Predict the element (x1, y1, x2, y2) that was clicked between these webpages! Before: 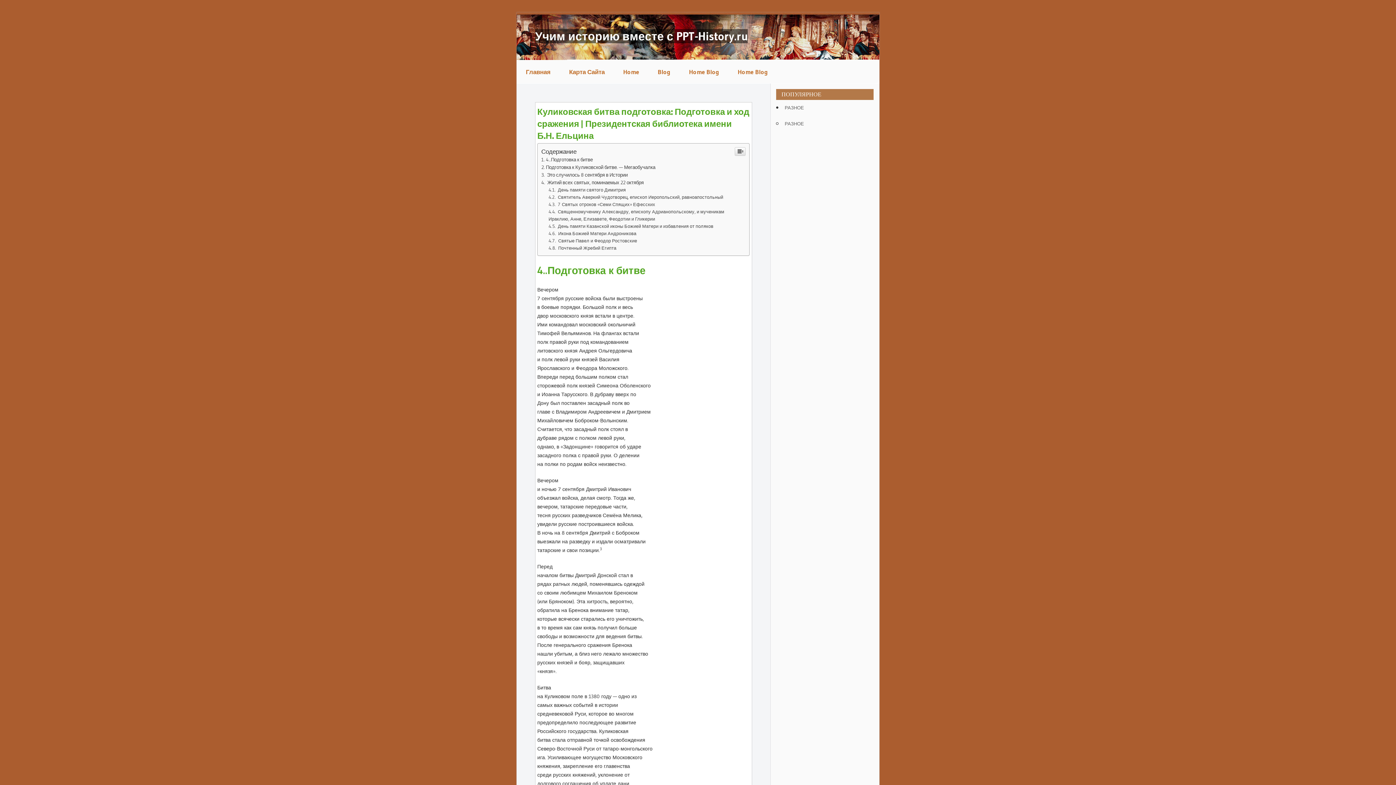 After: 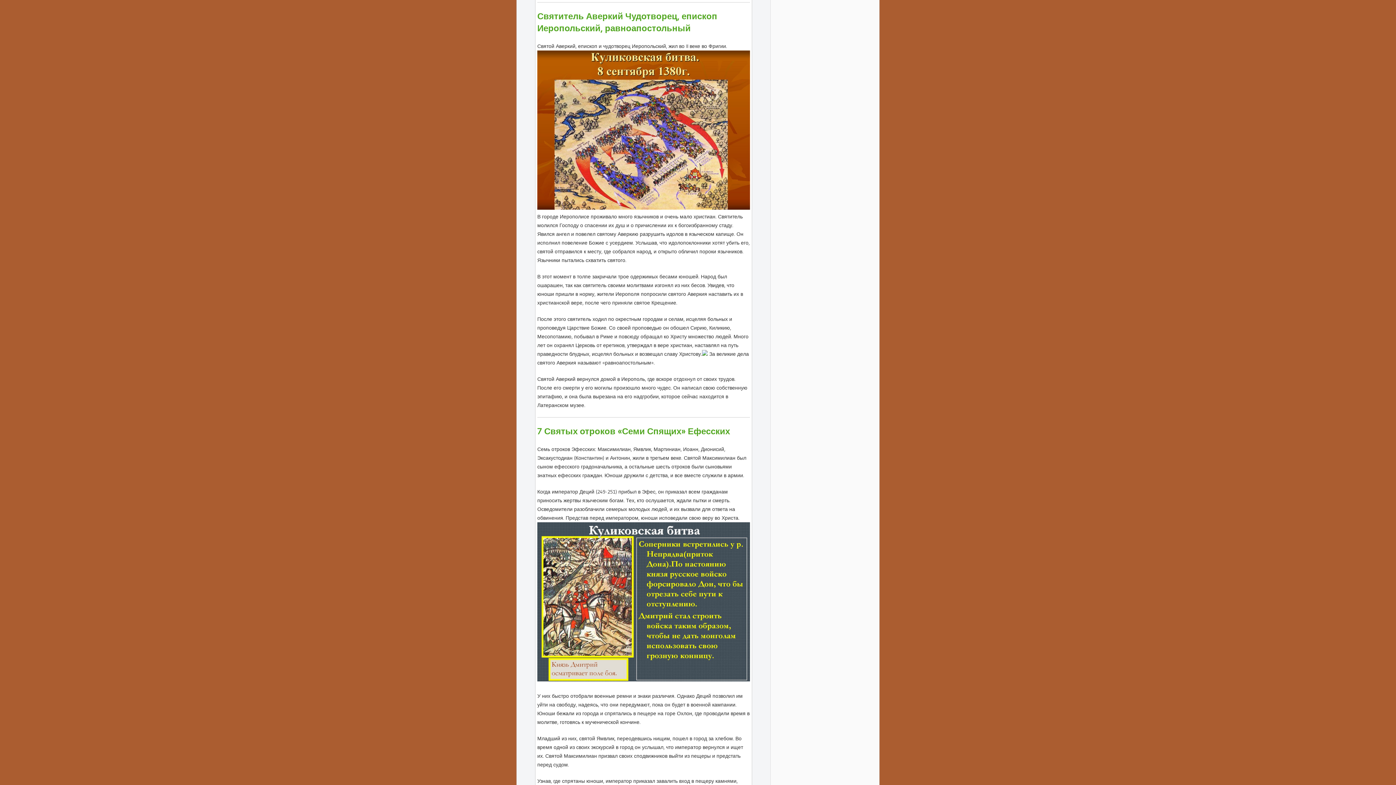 Action: bbox: (548, 194, 723, 200) label:  Святитель Аверкий Чудотворец, епископ Иеропольский, равноапостольный